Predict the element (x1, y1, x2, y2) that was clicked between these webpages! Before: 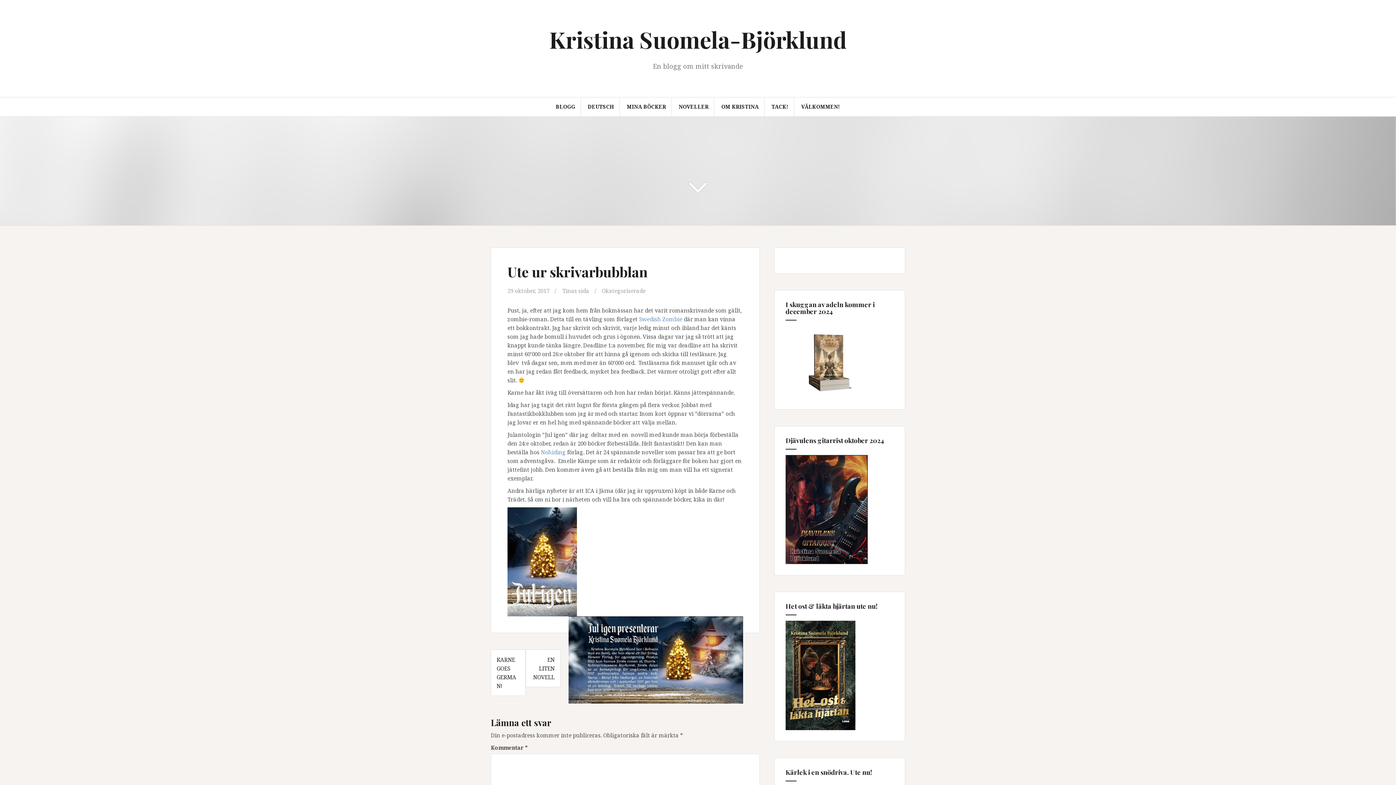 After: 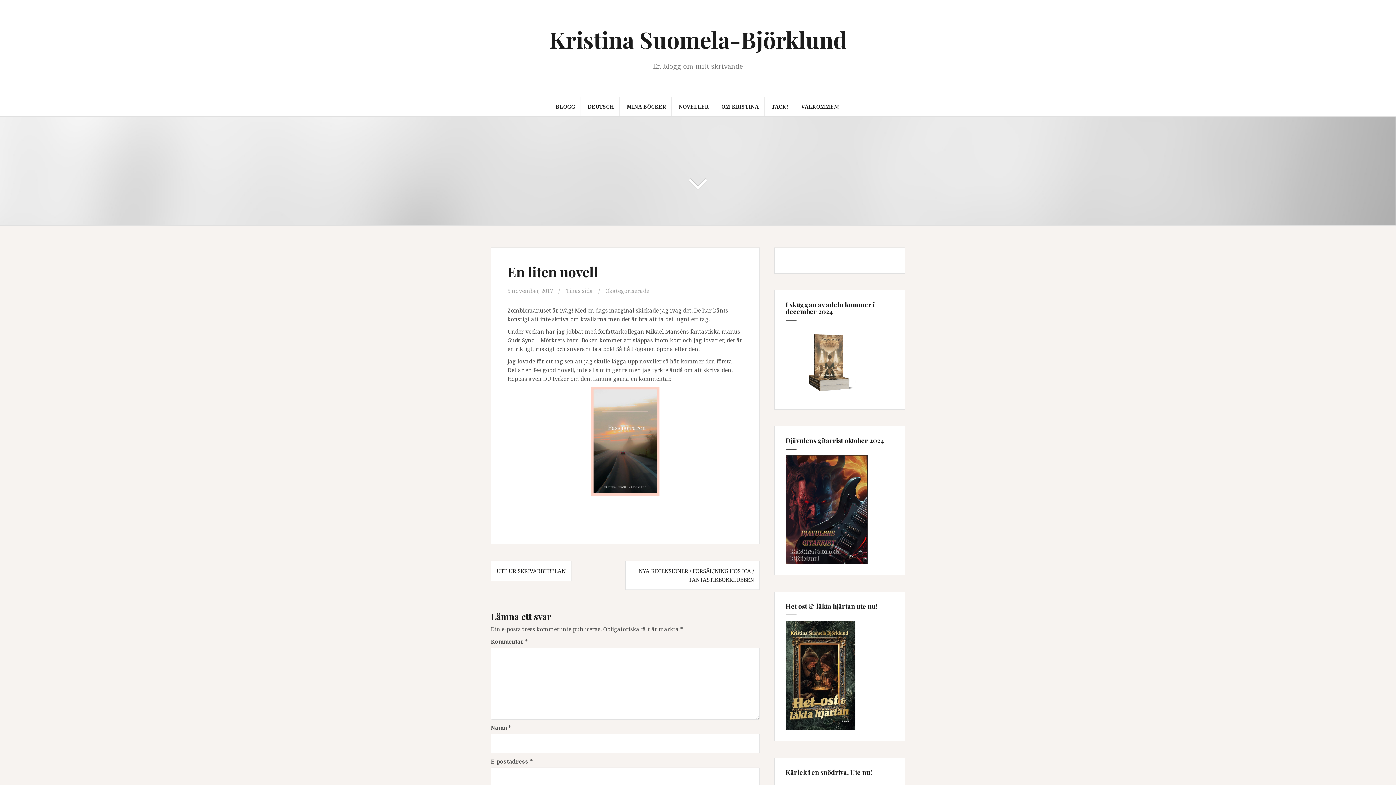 Action: bbox: (533, 656, 554, 681) label: EN LITEN NOVELL